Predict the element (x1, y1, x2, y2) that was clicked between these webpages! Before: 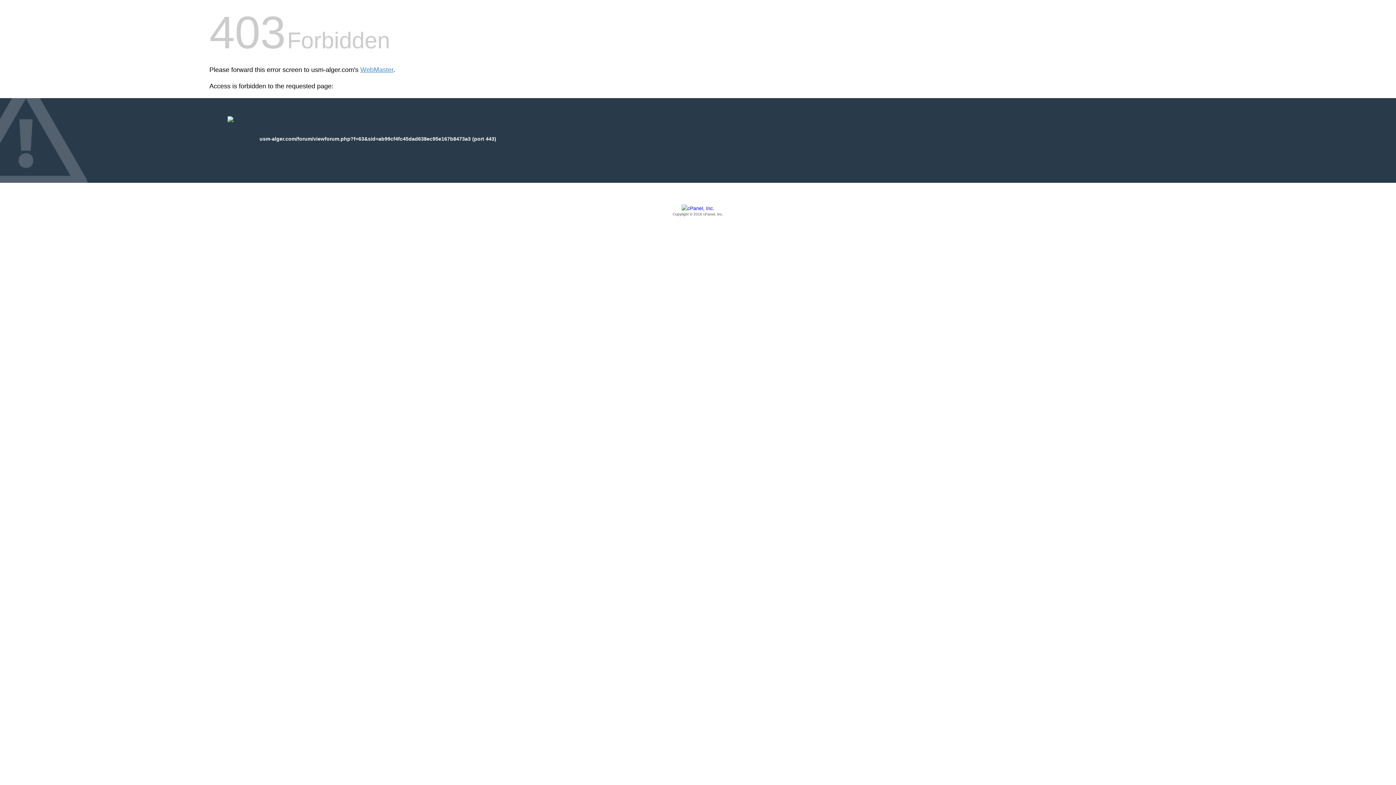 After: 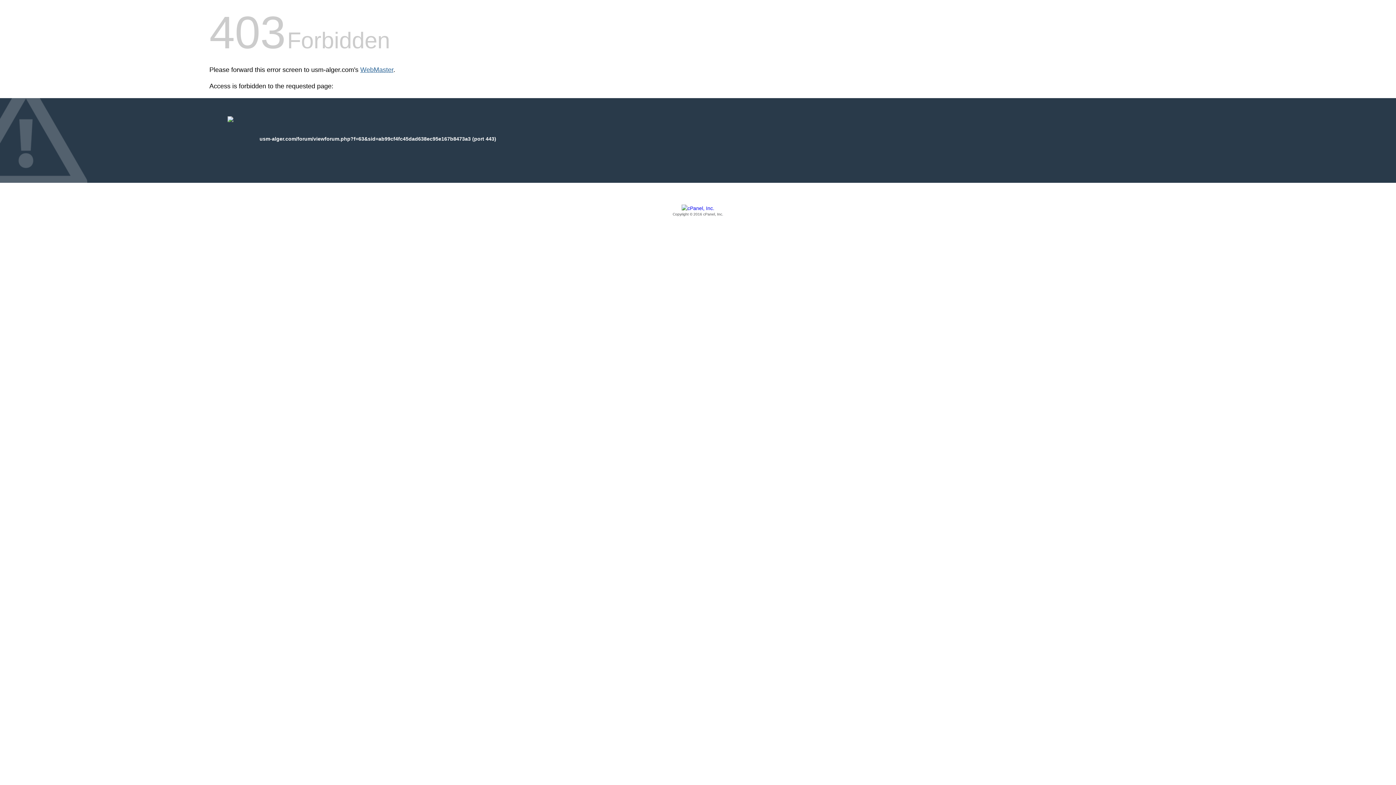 Action: bbox: (360, 66, 393, 73) label: WebMaster